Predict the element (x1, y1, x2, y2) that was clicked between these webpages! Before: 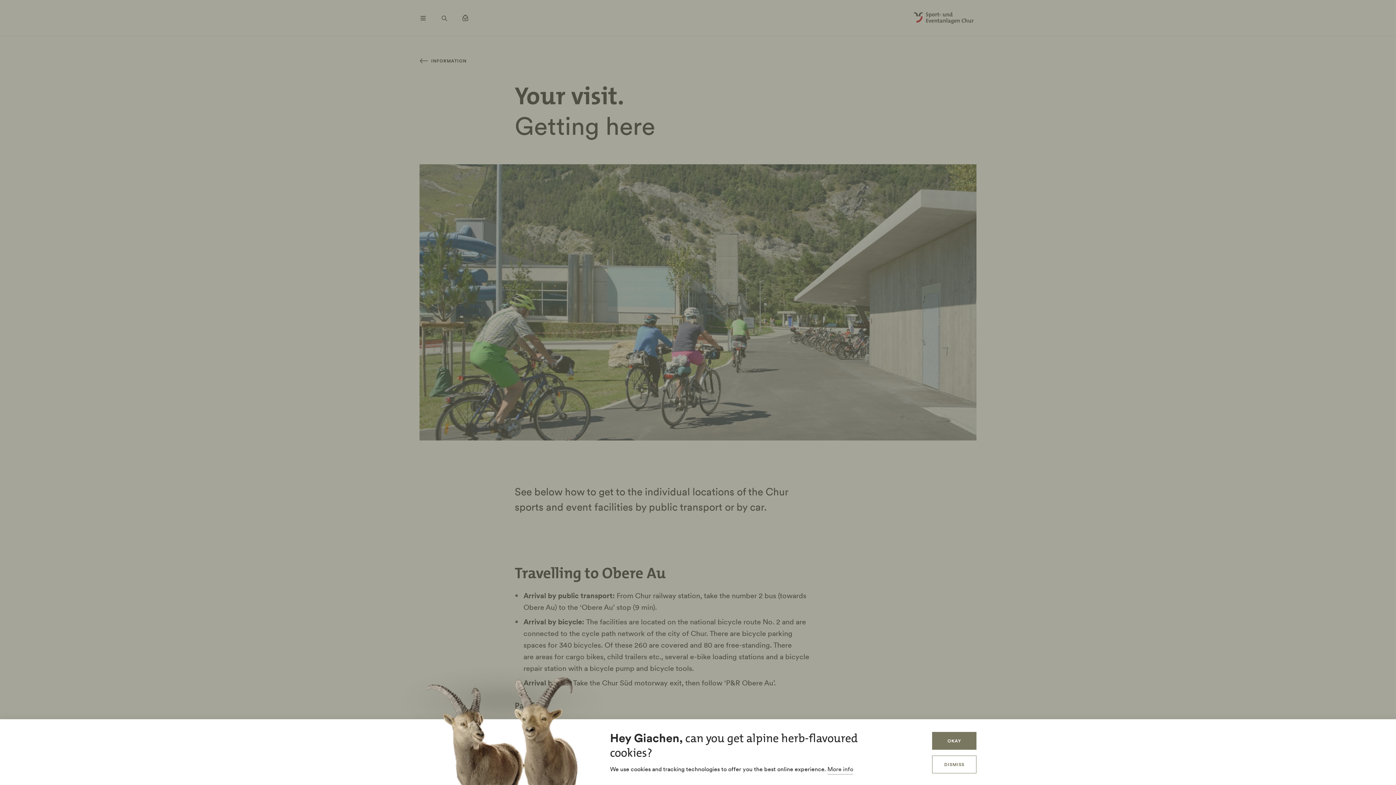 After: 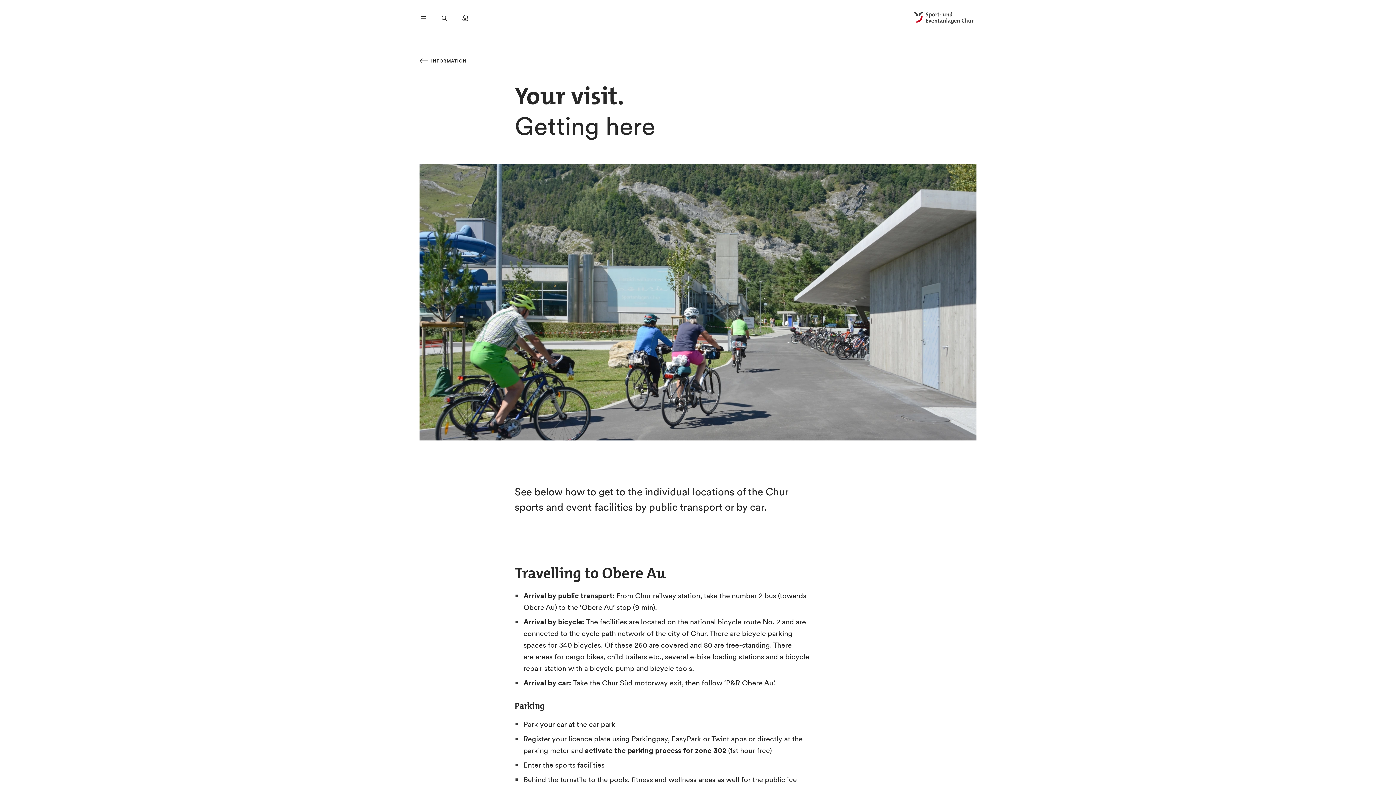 Action: bbox: (932, 756, 976, 773) label: DISMISS